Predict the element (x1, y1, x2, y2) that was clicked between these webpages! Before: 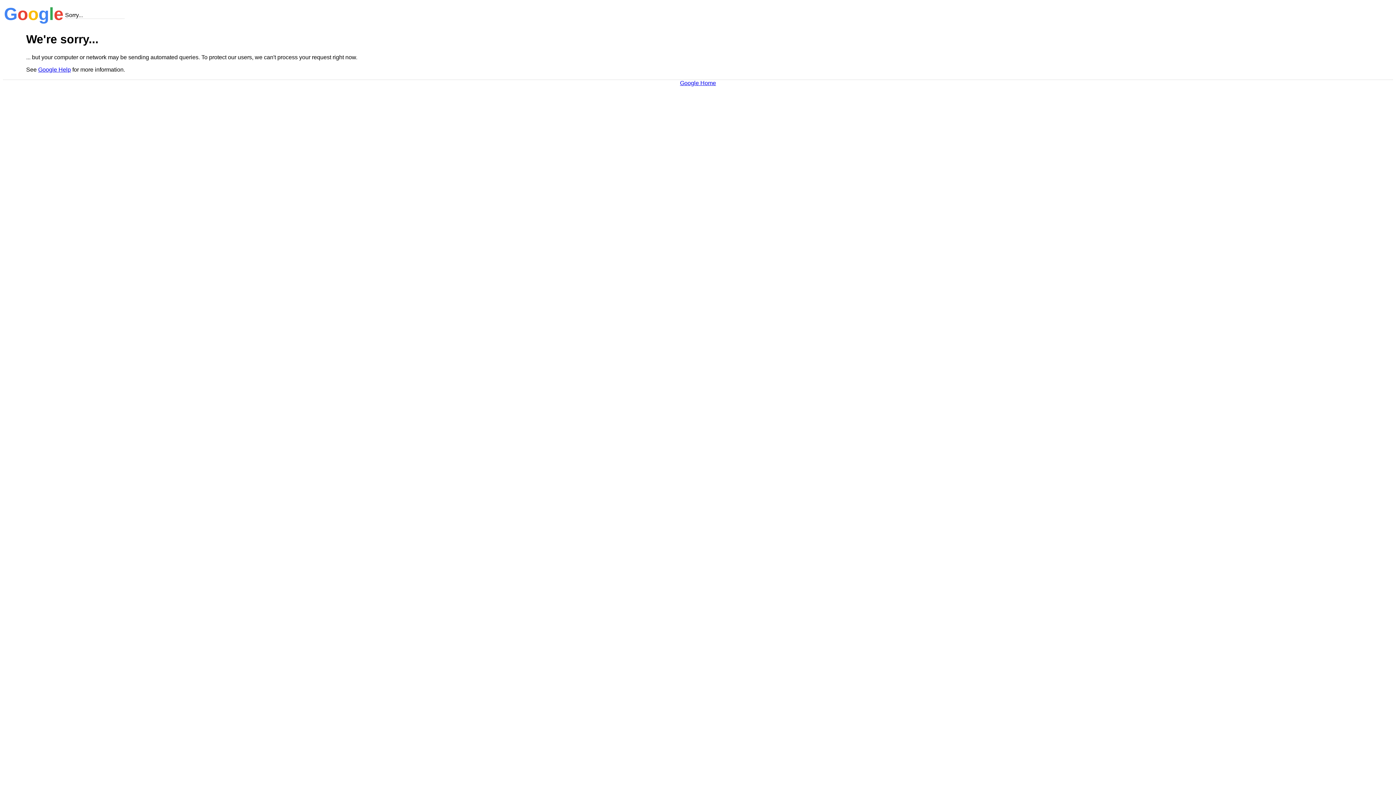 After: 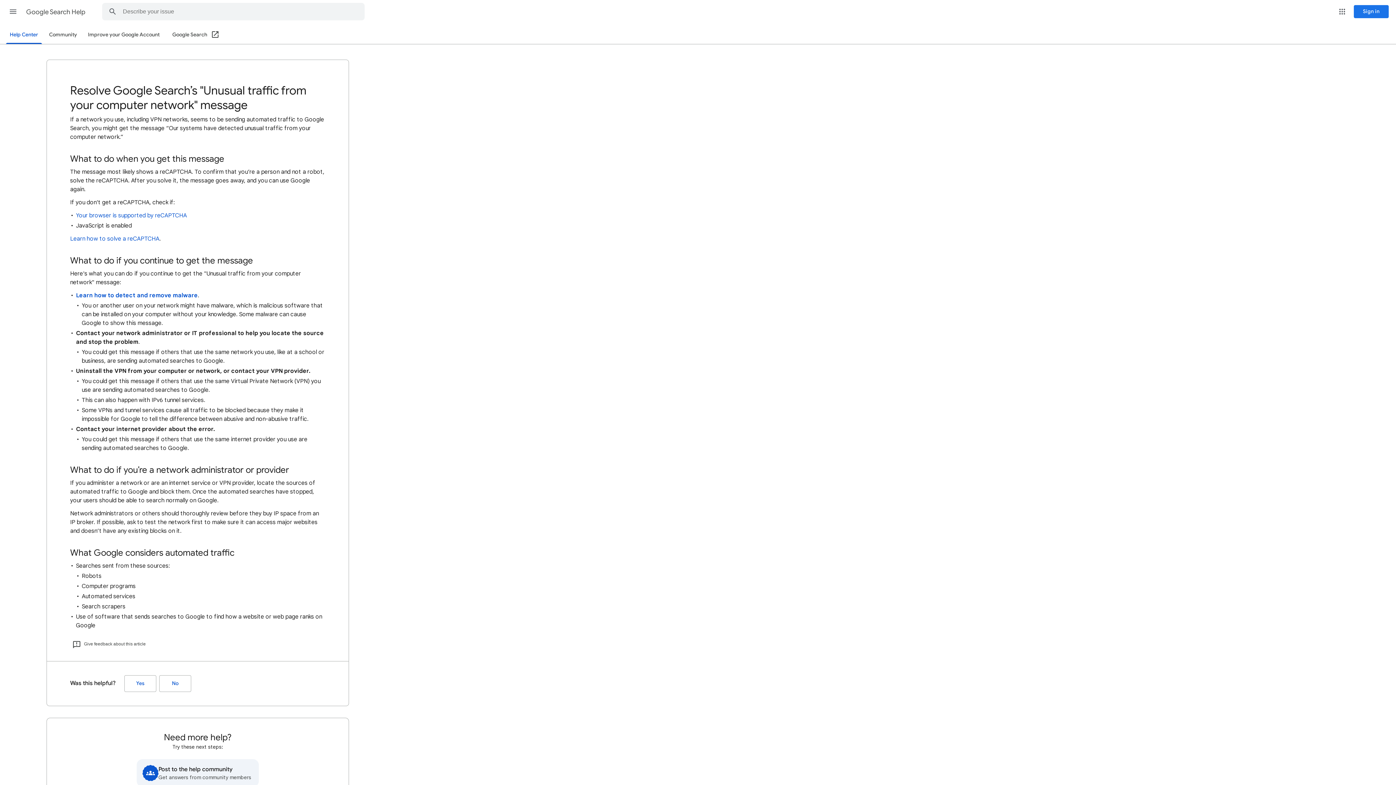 Action: label: Google Help bbox: (38, 66, 70, 72)